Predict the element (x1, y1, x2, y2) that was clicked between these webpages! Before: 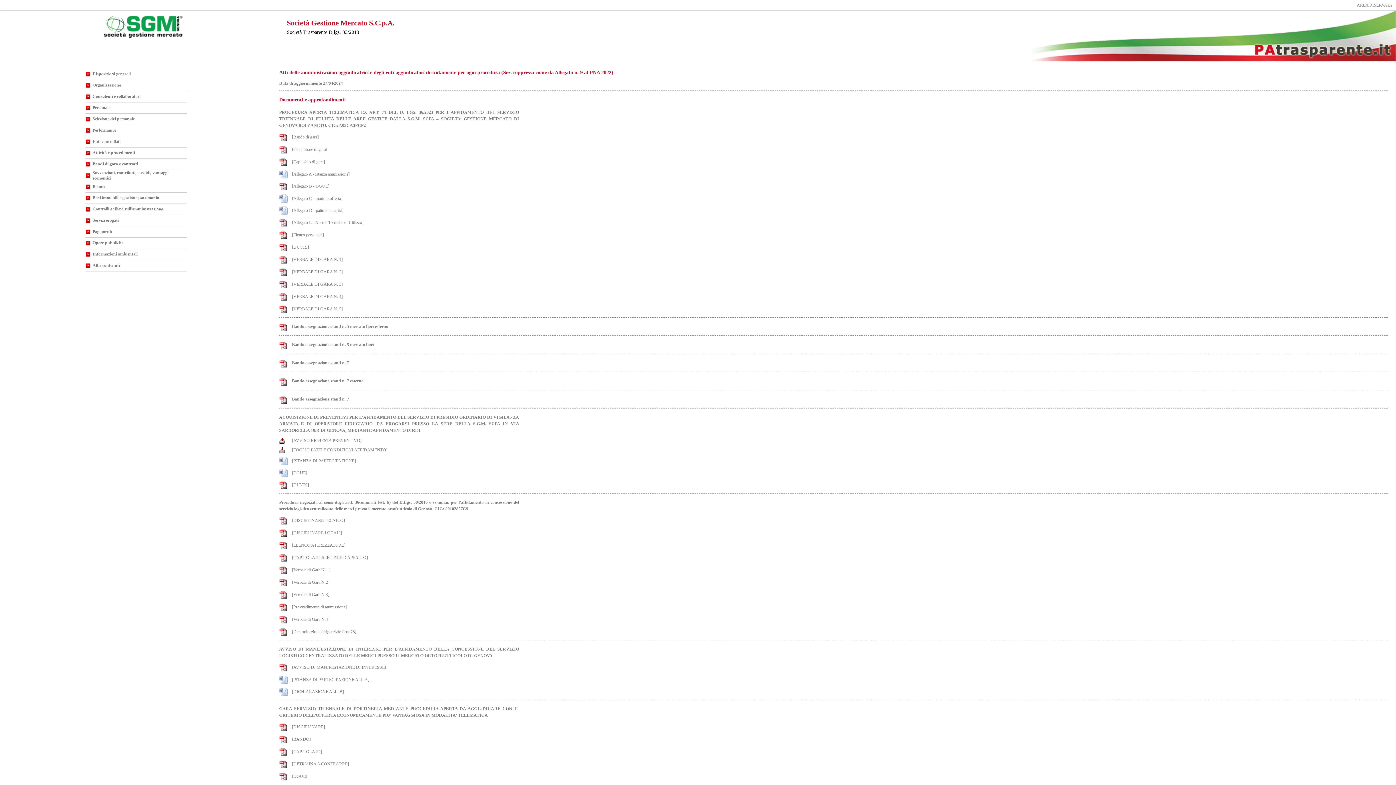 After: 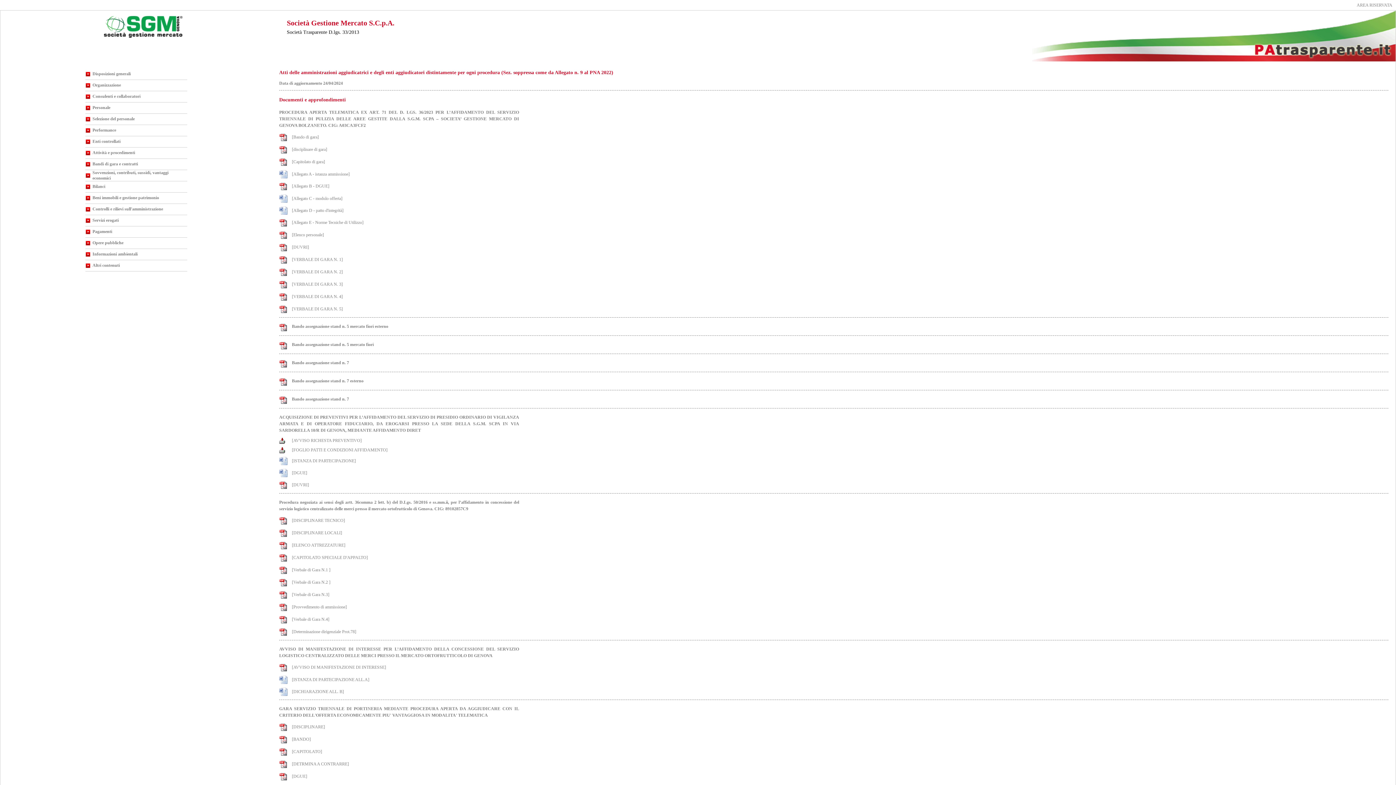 Action: bbox: (279, 137, 287, 142)